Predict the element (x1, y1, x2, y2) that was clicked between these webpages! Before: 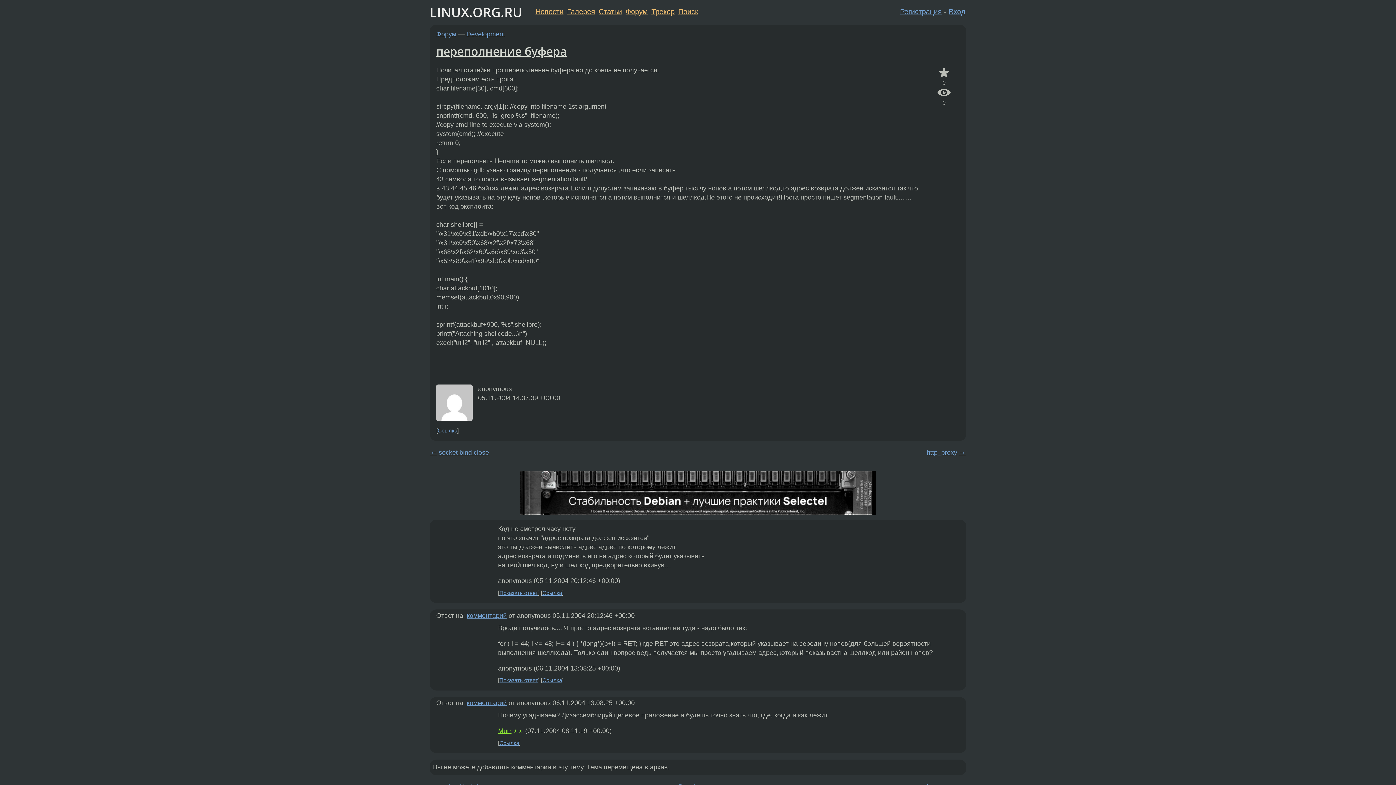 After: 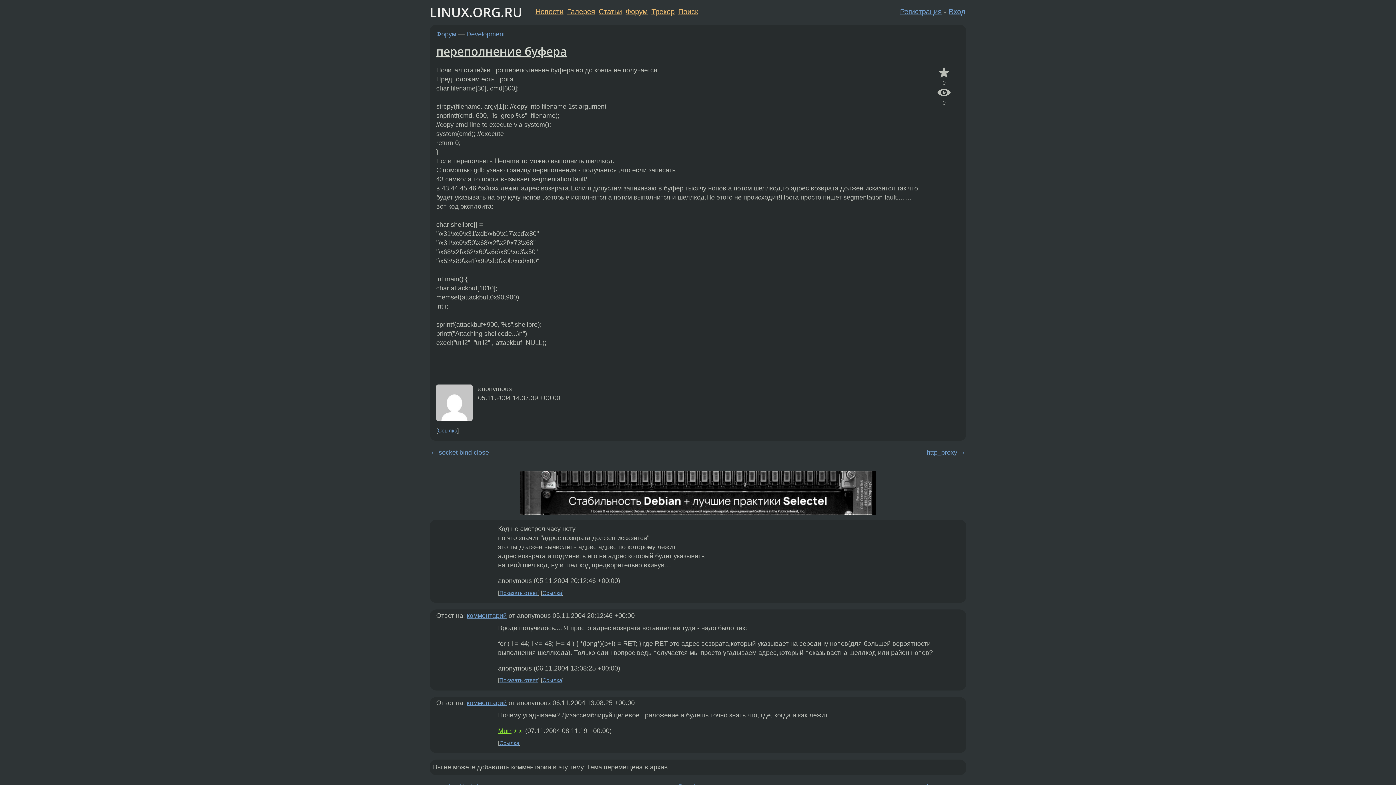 Action: bbox: (520, 509, 876, 516)